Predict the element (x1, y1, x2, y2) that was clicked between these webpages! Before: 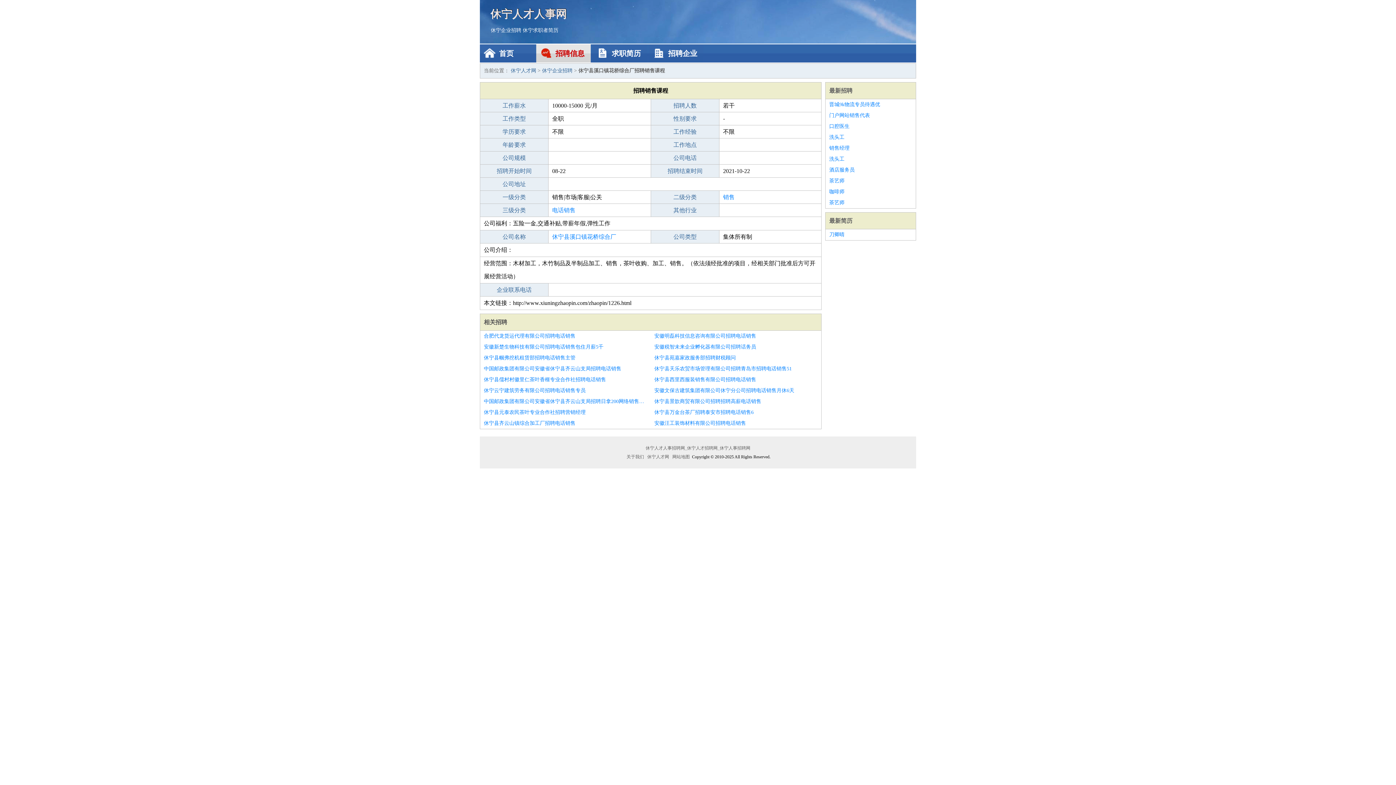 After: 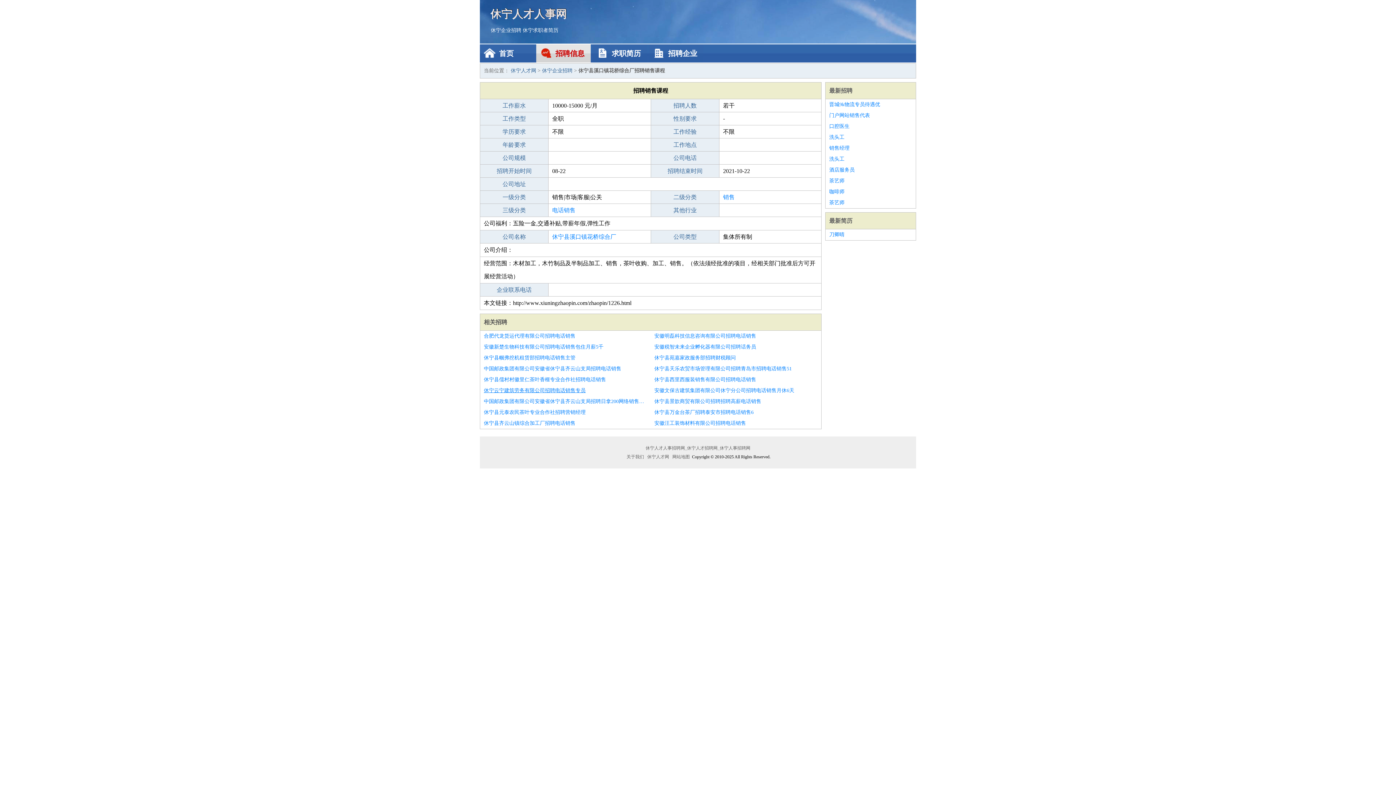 Action: label: 休宁云宁建筑劳务有限公司招聘电话销售专员 bbox: (484, 385, 647, 396)